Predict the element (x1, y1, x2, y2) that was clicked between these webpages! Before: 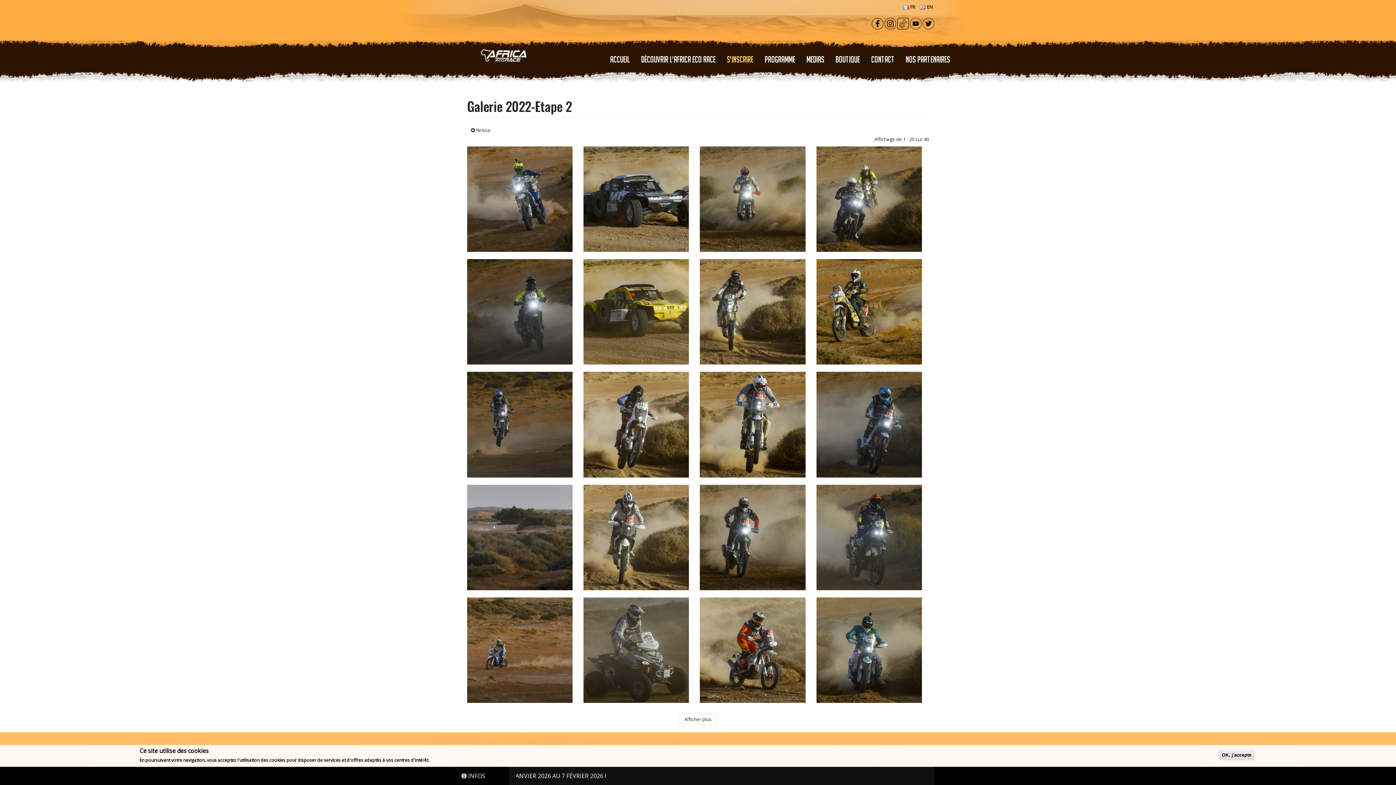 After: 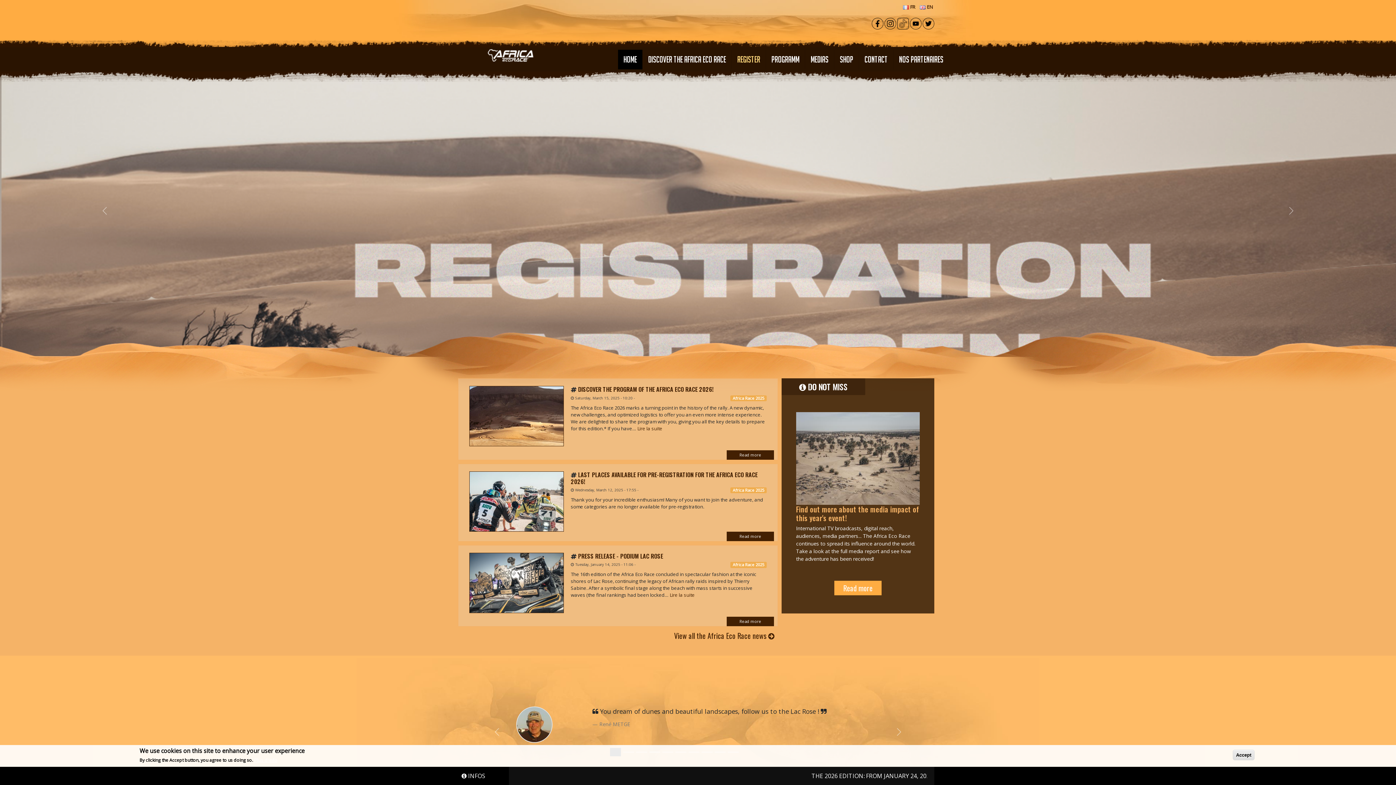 Action: bbox: (920, 3, 932, 10) label:  EN